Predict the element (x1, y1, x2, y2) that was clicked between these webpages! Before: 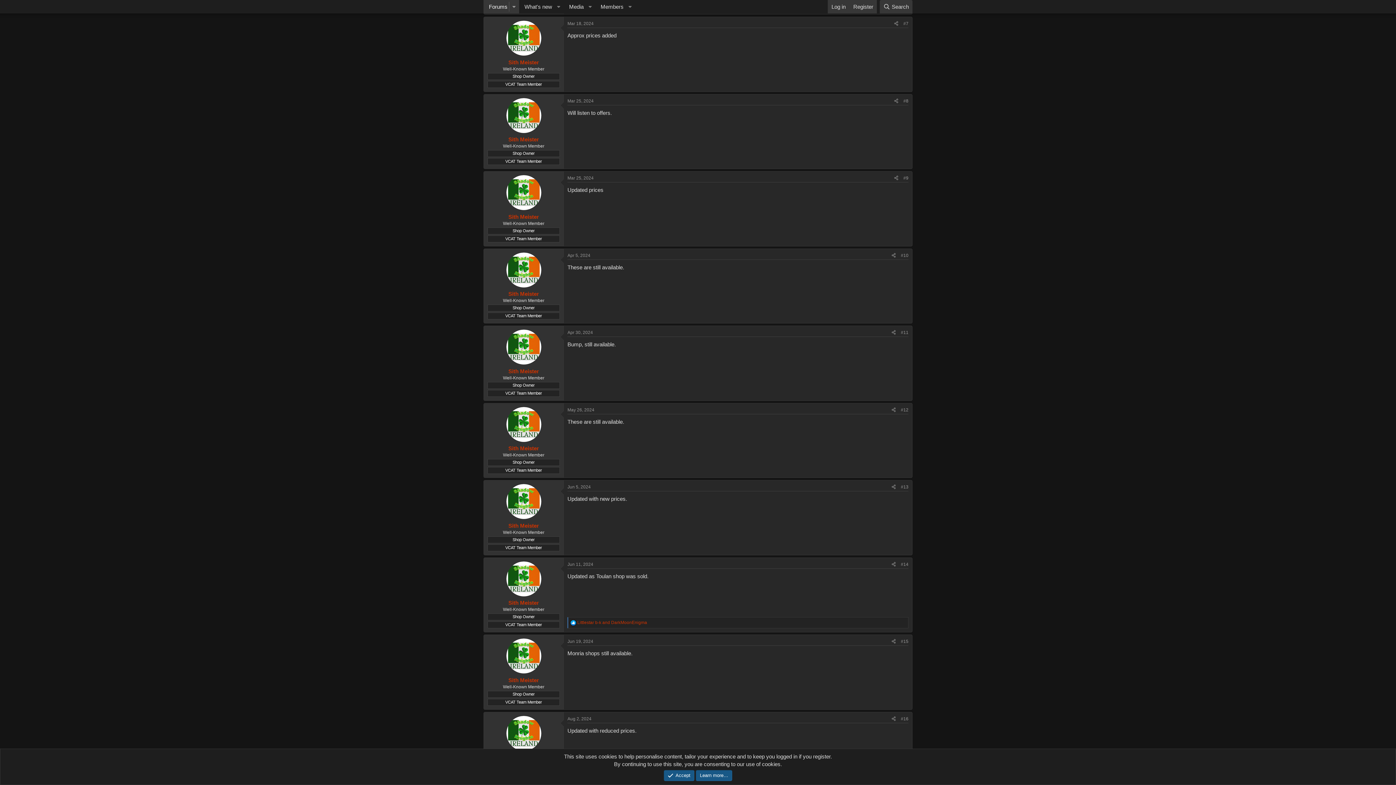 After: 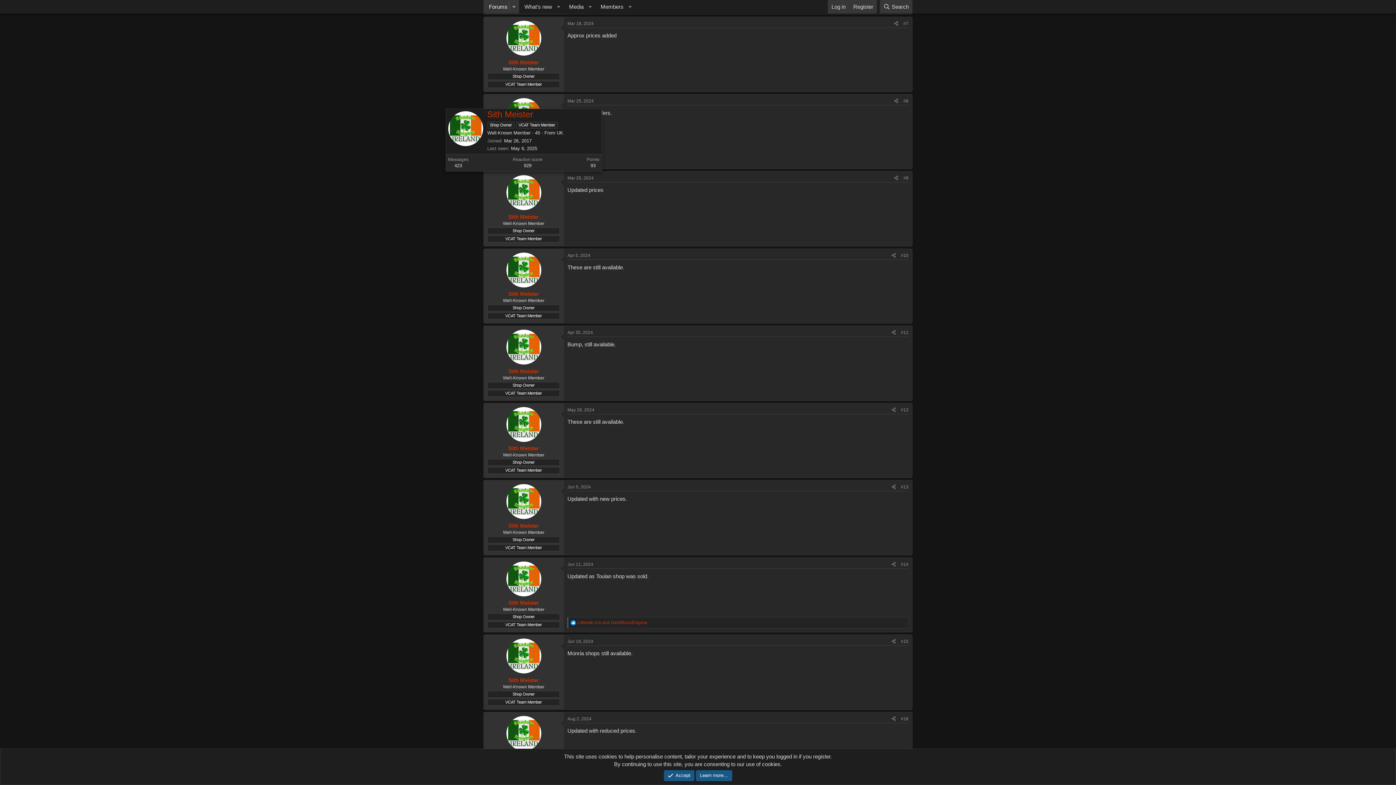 Action: bbox: (506, 175, 541, 210)